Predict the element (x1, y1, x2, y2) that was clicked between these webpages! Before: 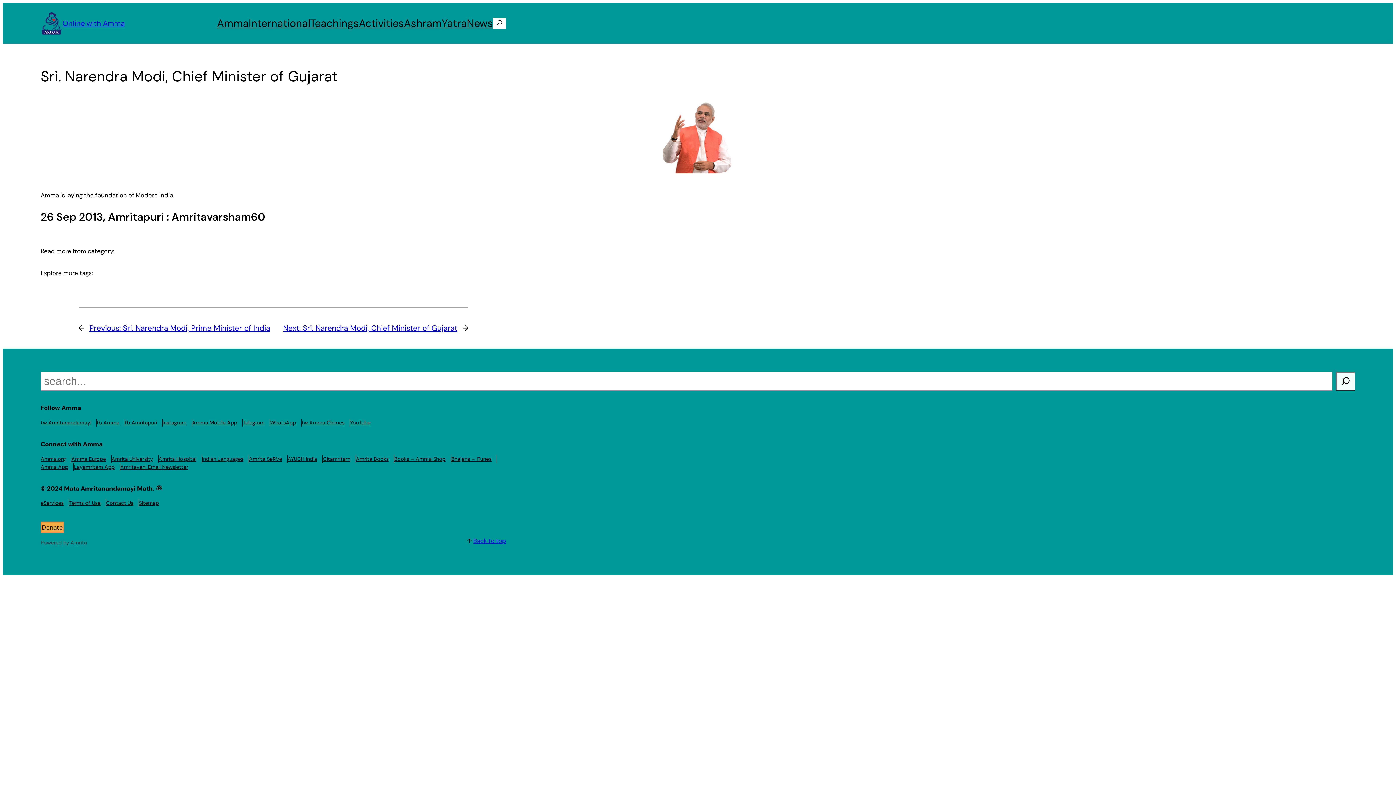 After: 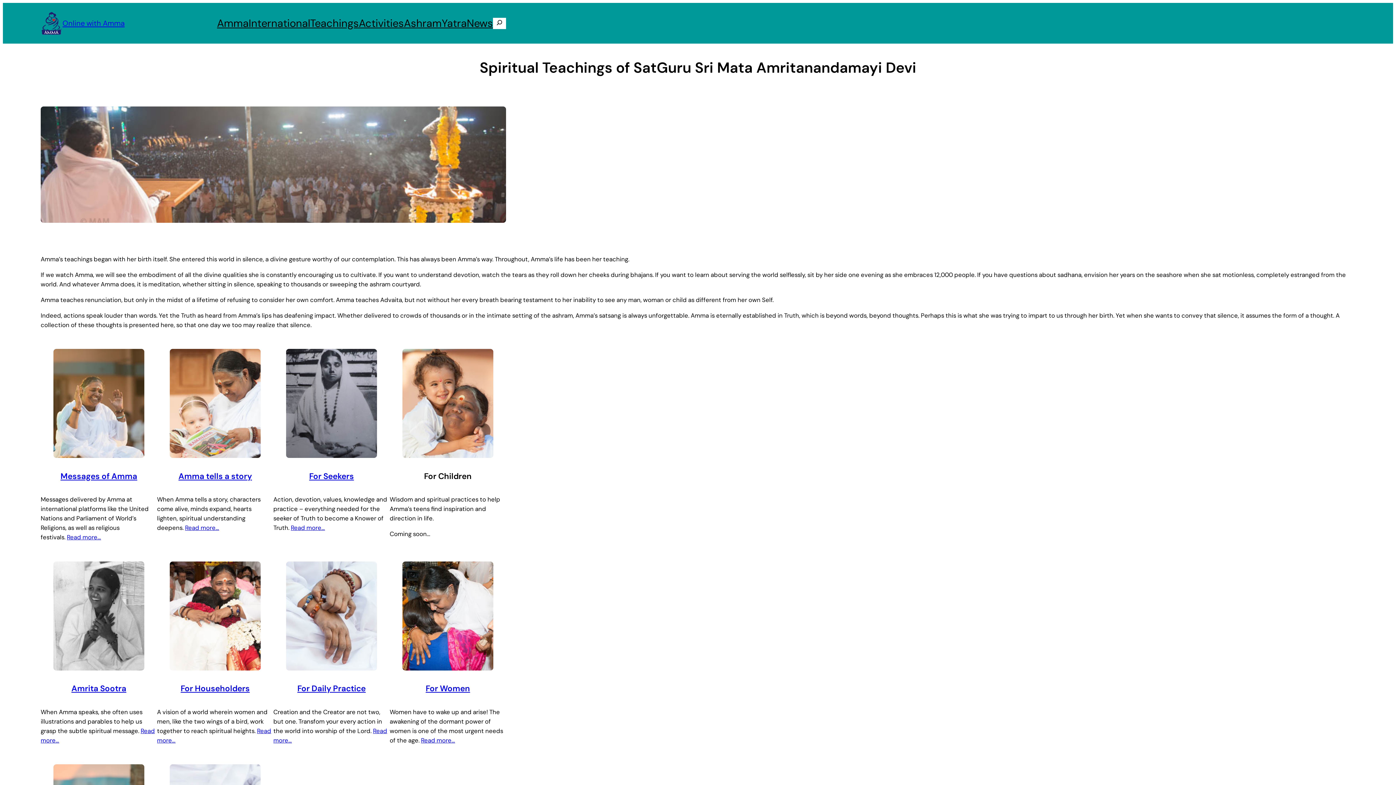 Action: bbox: (310, 15, 358, 31) label: Teachings